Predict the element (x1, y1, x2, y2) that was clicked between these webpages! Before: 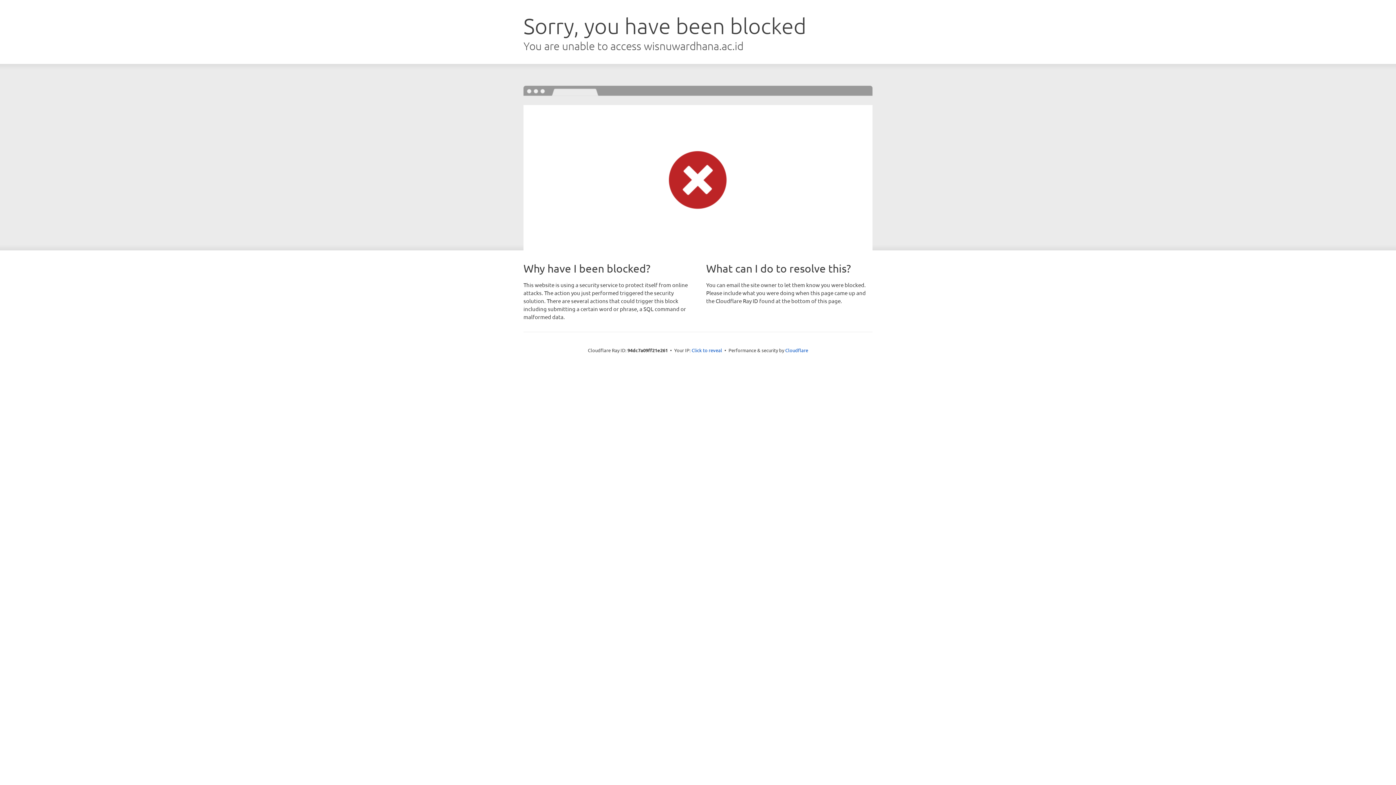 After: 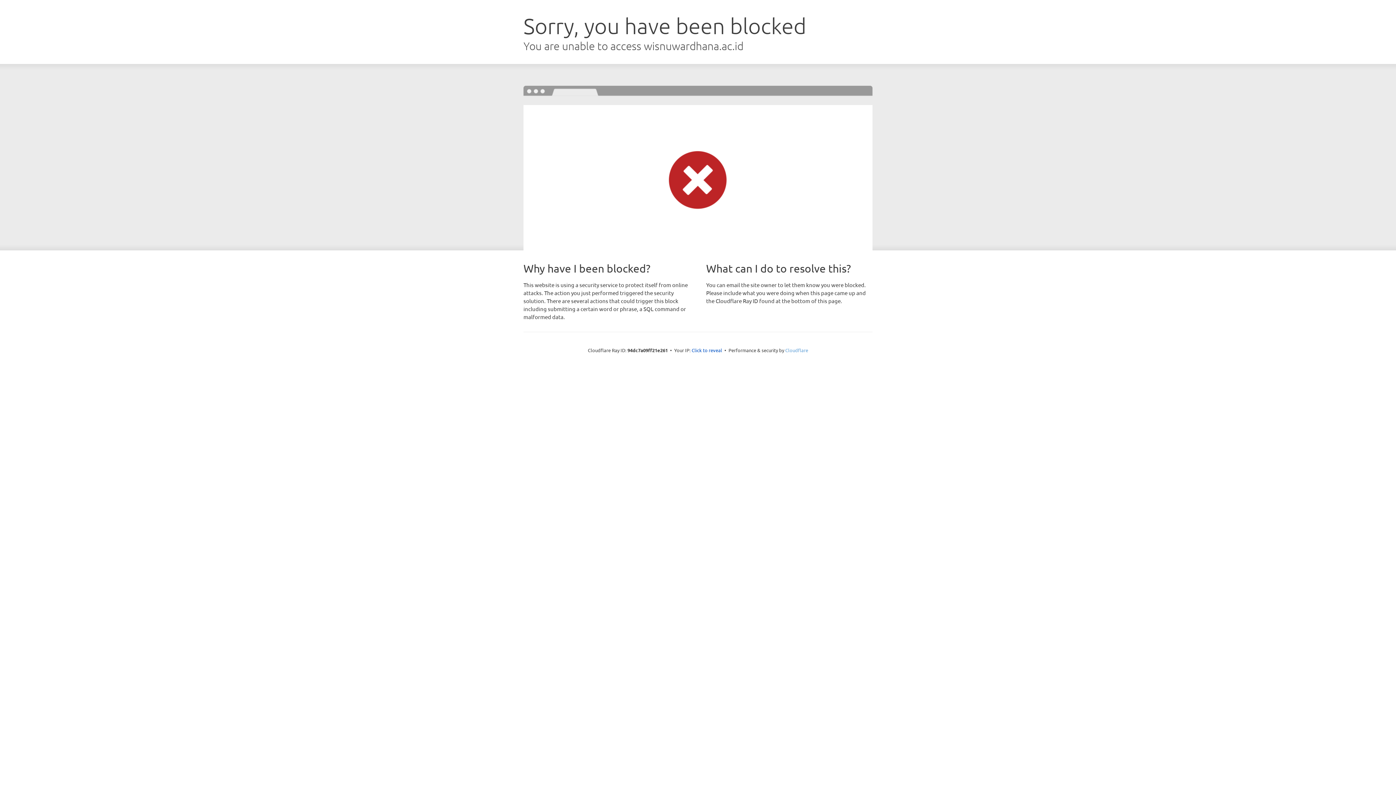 Action: label: Cloudflare bbox: (785, 347, 808, 353)